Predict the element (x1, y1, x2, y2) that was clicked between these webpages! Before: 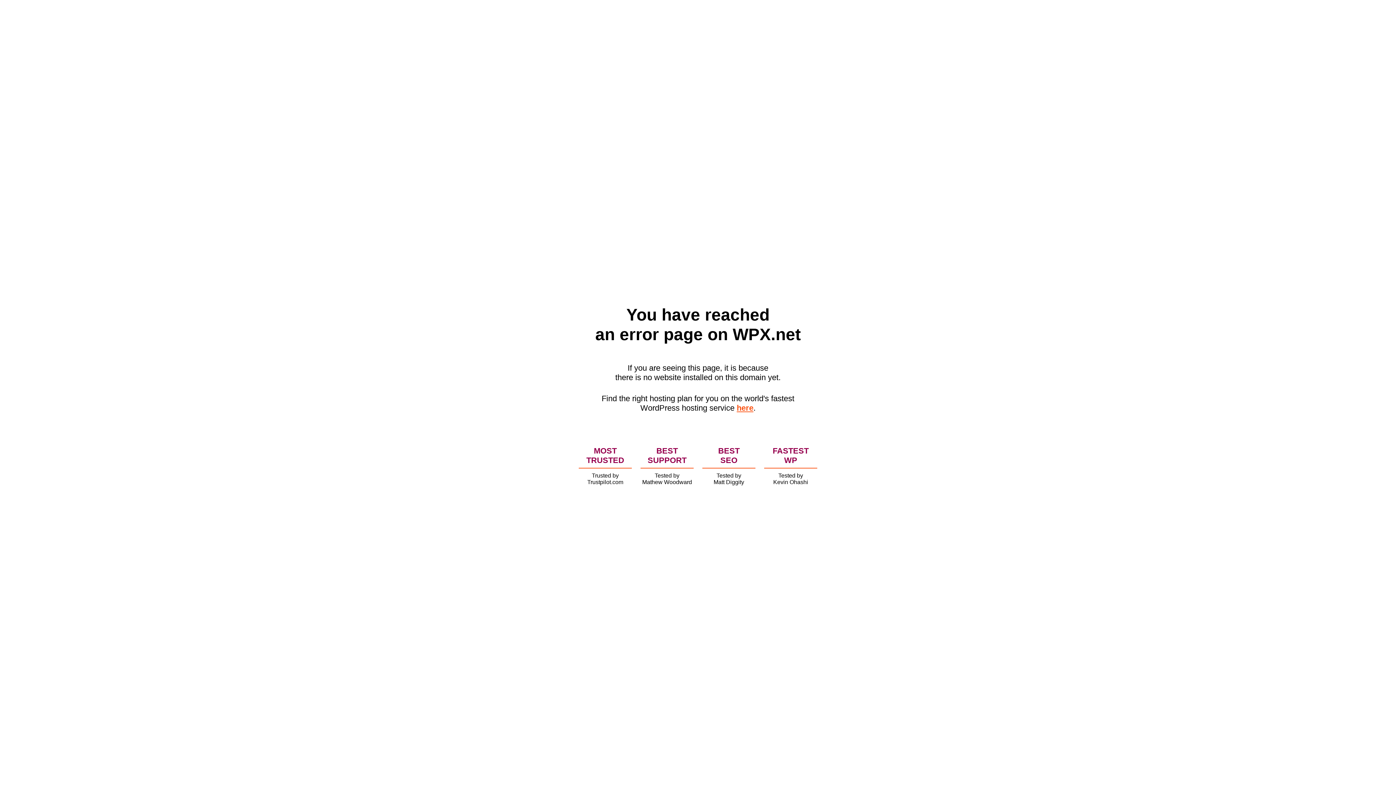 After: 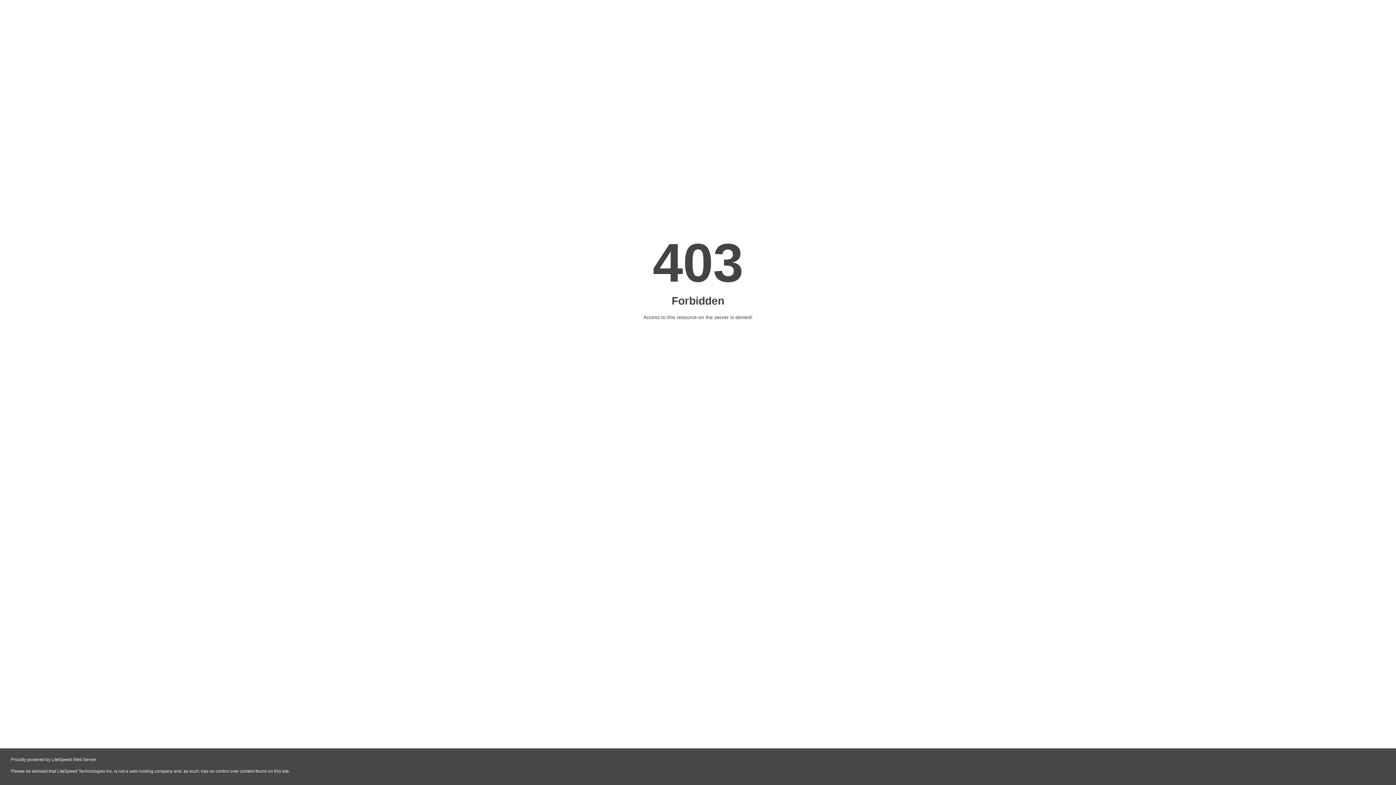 Action: bbox: (736, 403, 753, 412) label: here